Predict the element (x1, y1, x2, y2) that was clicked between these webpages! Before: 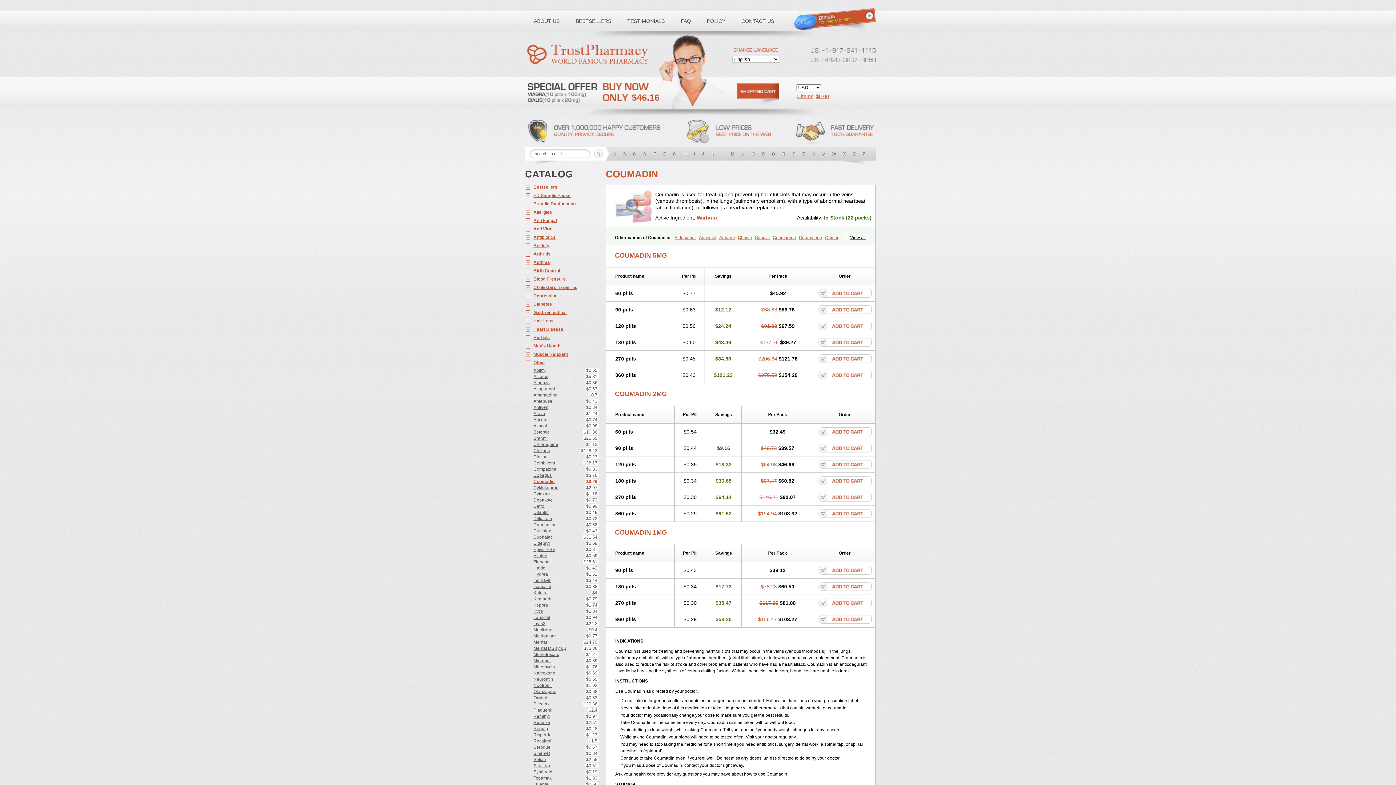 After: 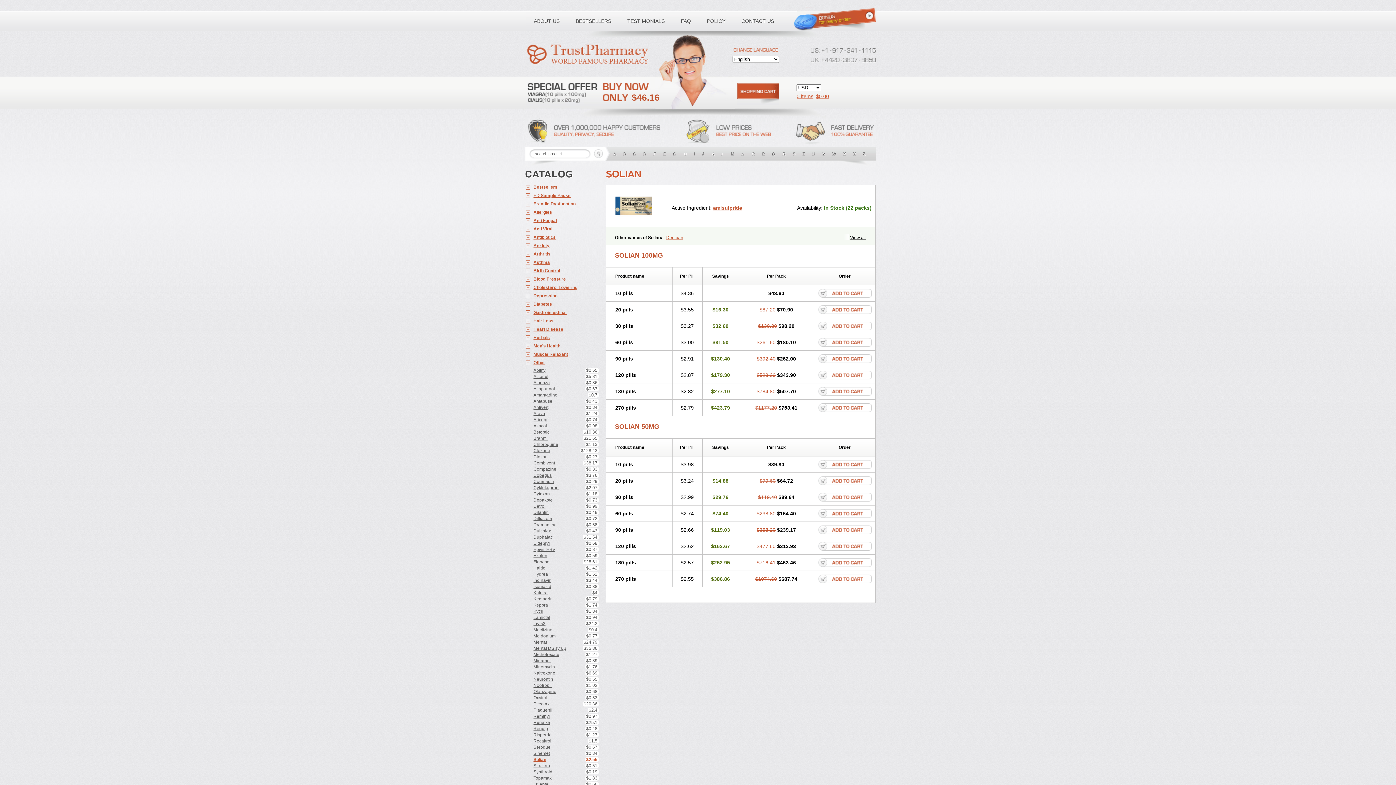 Action: label: Solian
$2.55 bbox: (525, 756, 598, 762)